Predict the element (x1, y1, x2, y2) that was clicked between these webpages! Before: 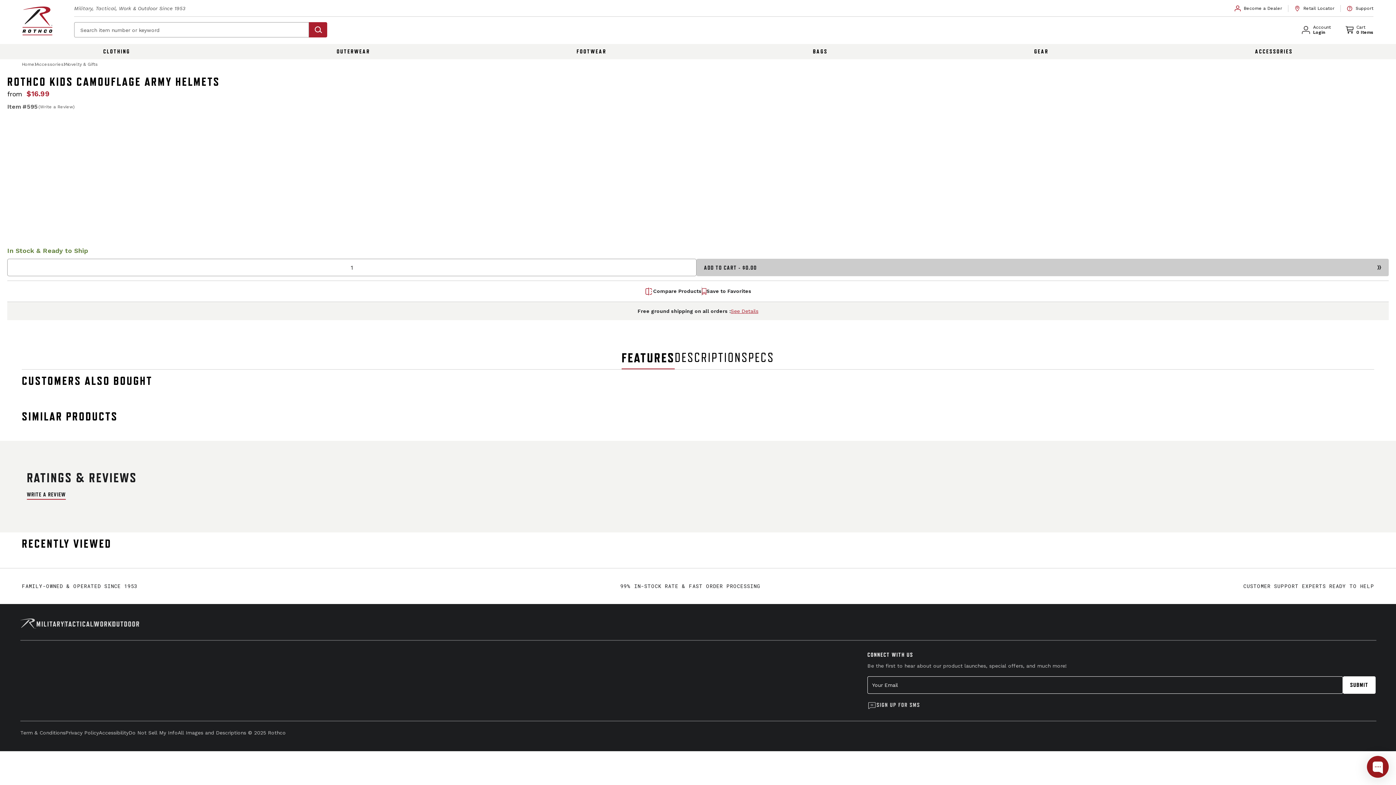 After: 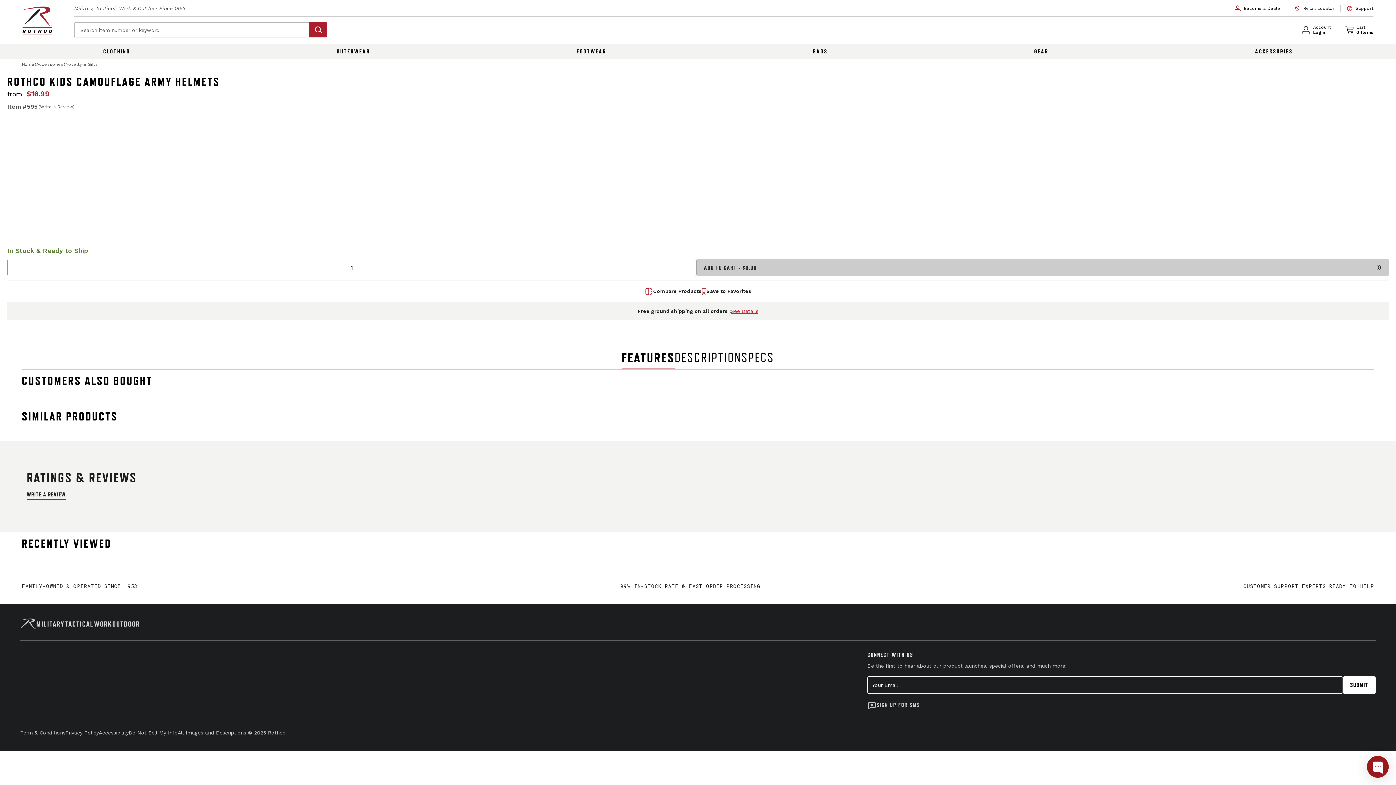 Action: label: See Details bbox: (730, 308, 758, 314)